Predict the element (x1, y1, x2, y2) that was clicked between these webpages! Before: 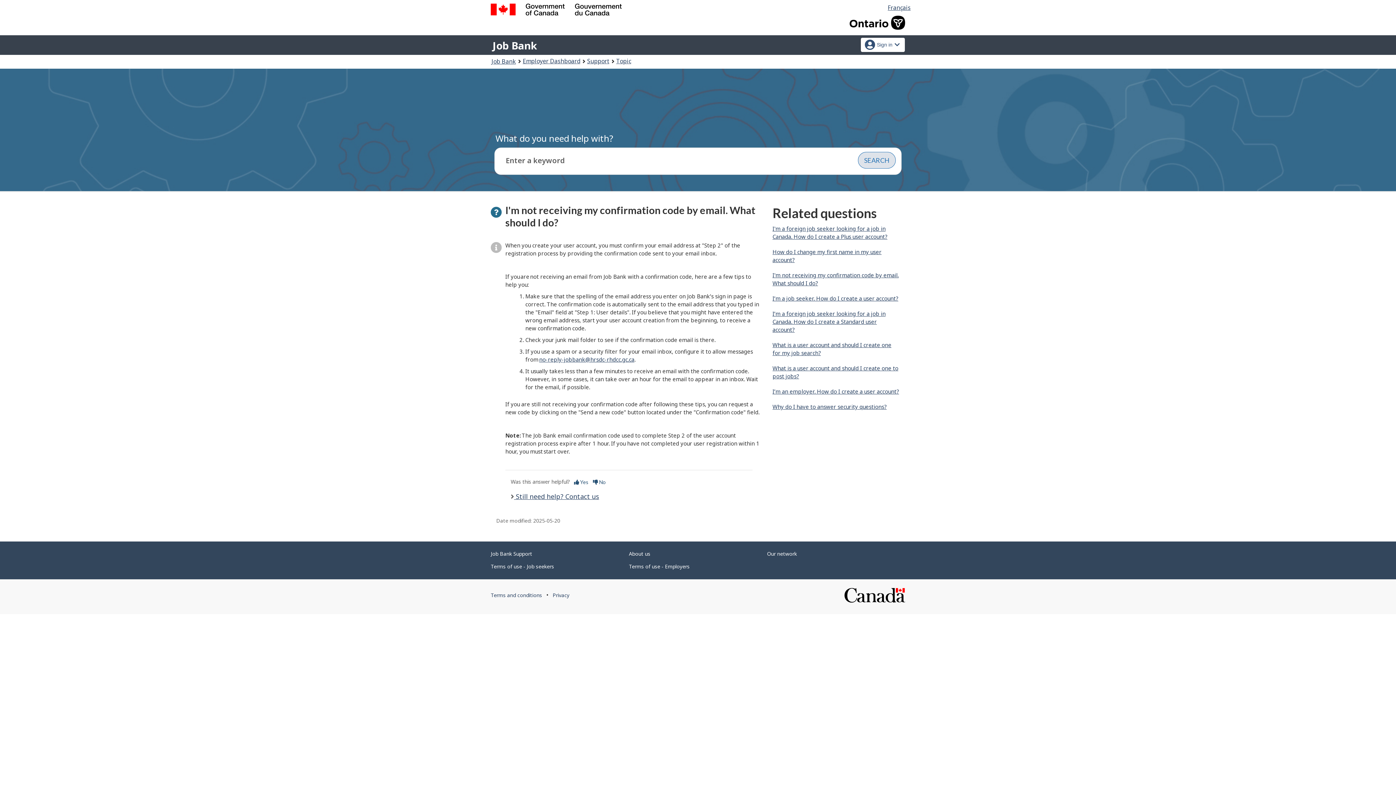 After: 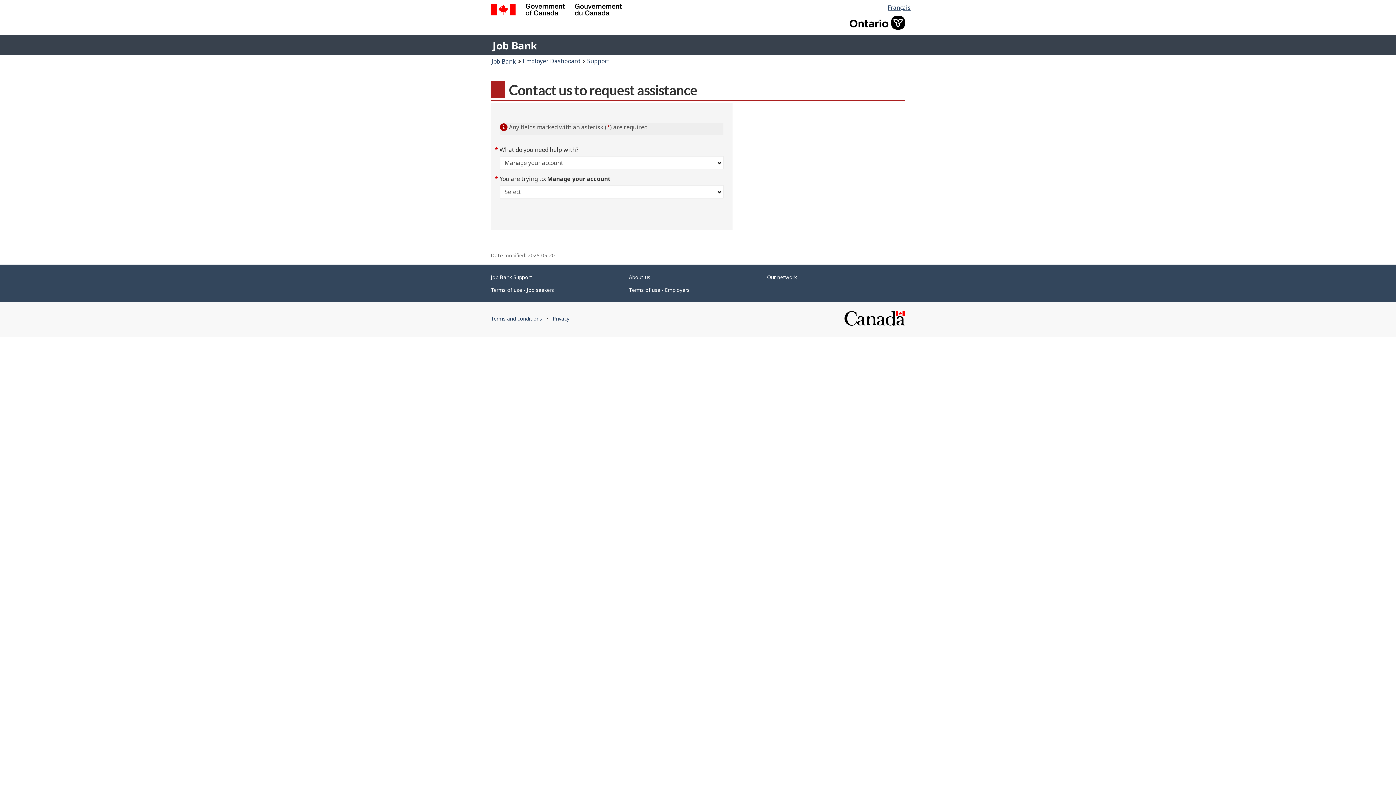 Action: bbox: (514, 492, 599, 501) label:  Still need help? Contact us